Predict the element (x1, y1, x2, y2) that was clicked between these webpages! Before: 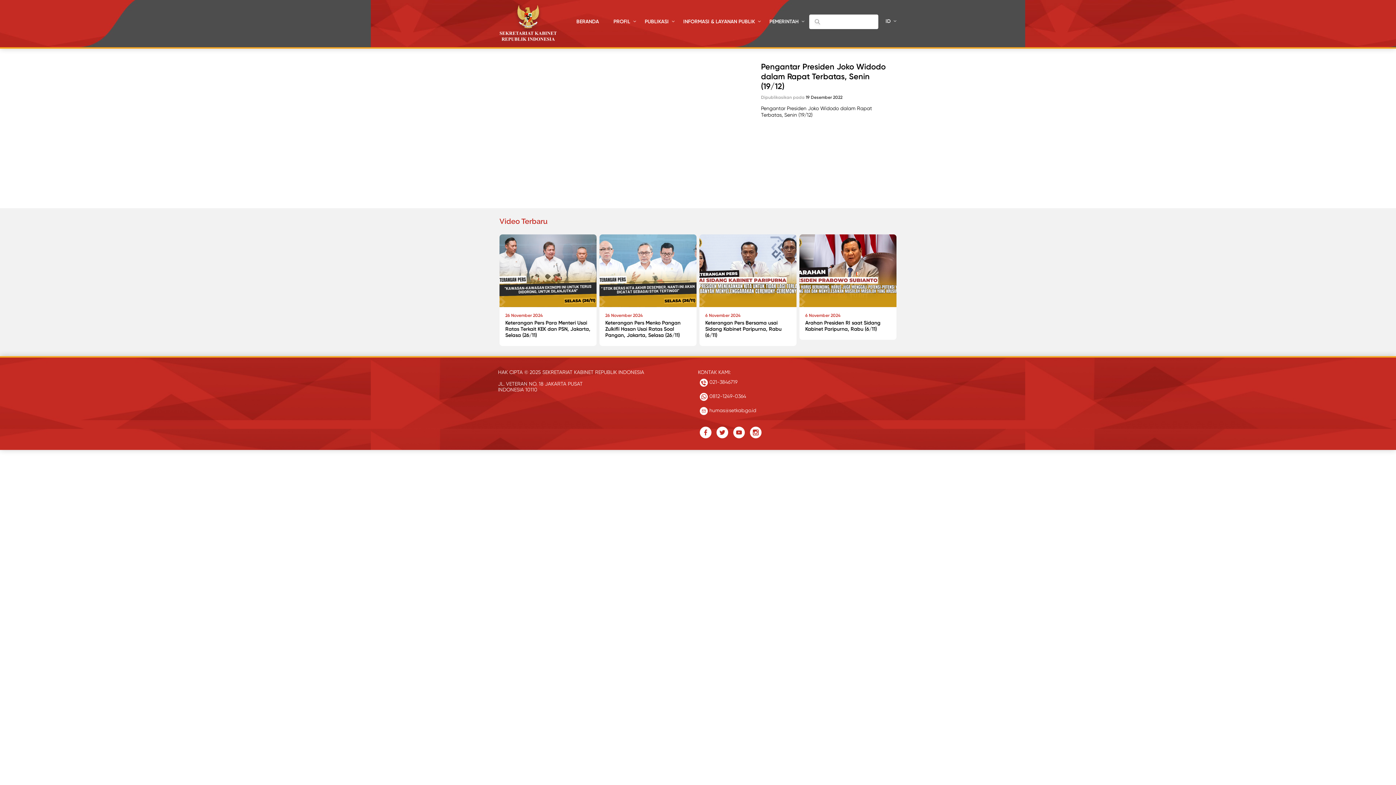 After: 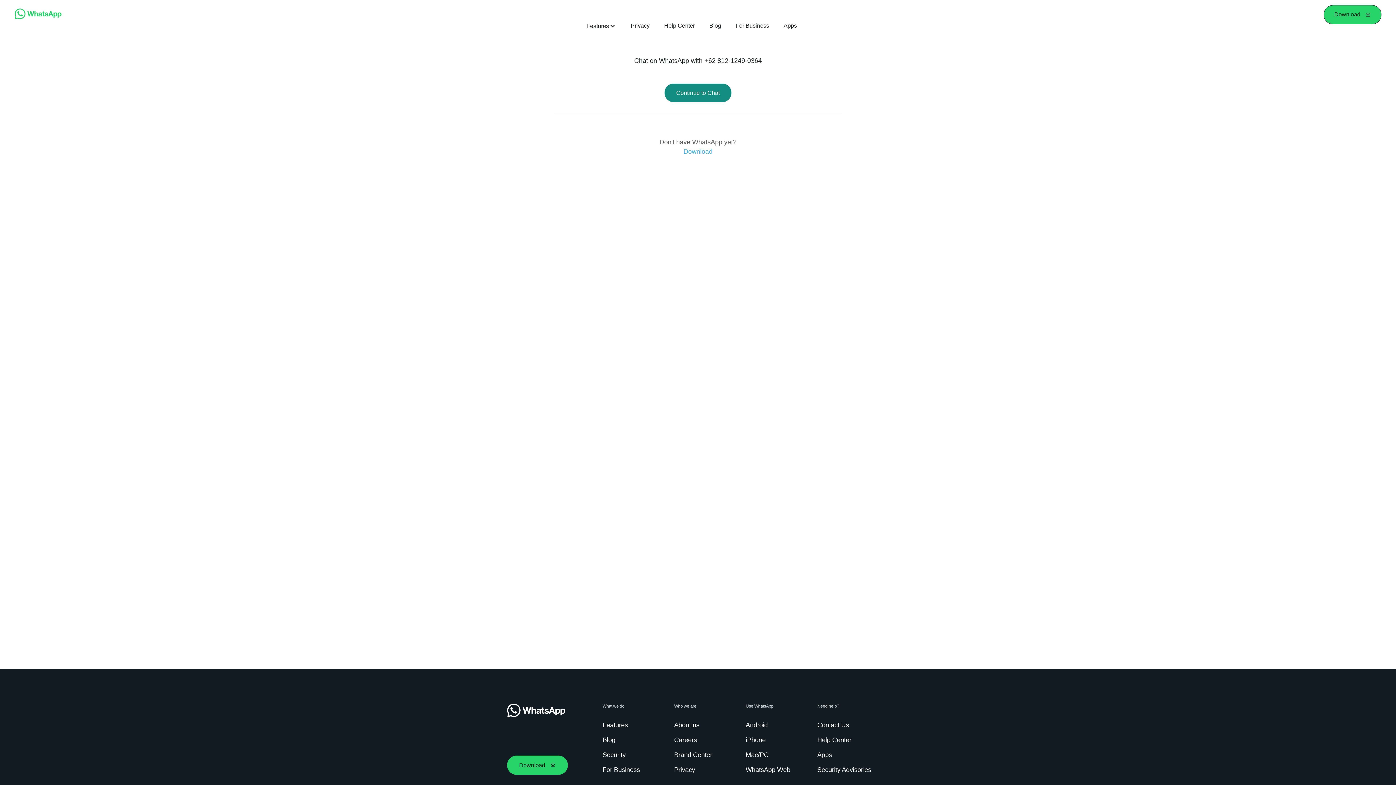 Action: bbox: (700, 390, 746, 404) label:  0812-1249-0364